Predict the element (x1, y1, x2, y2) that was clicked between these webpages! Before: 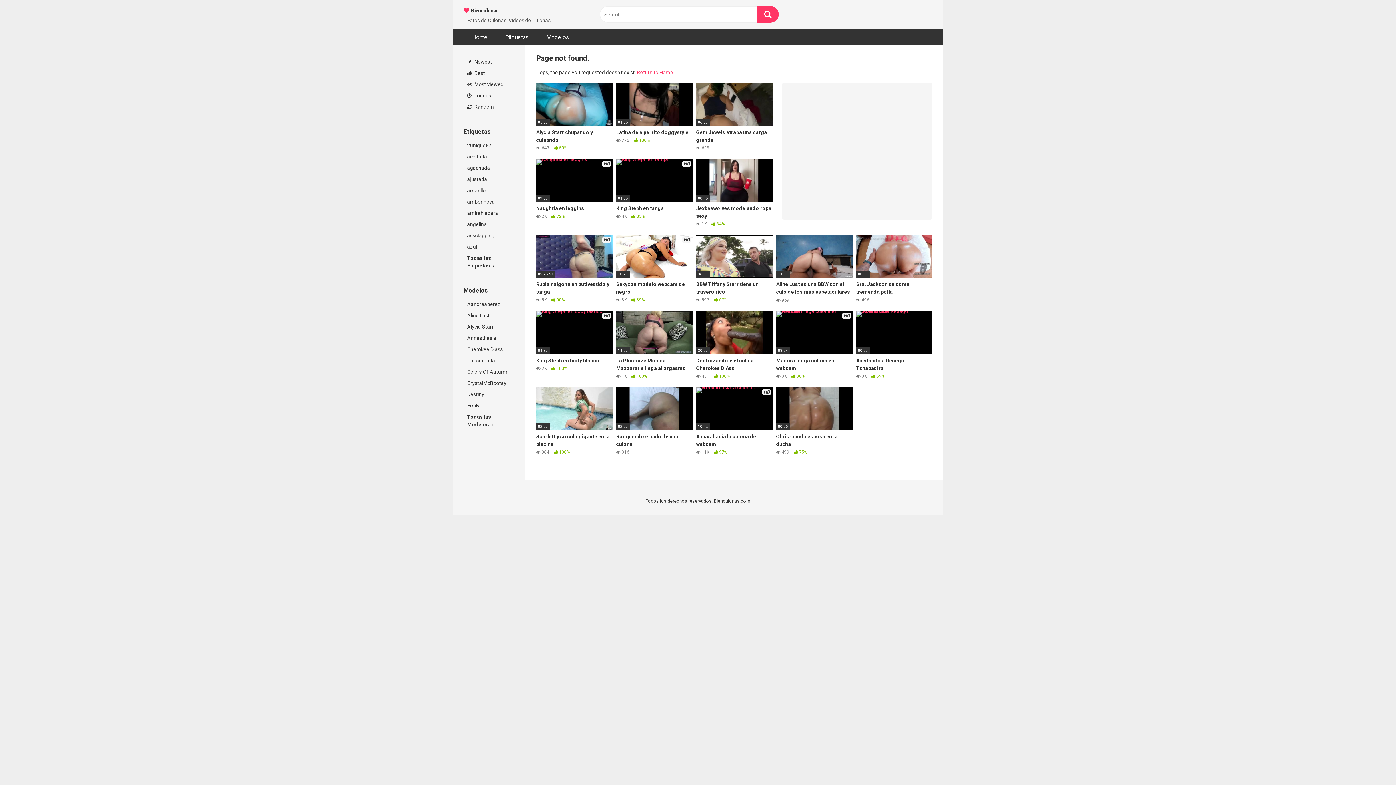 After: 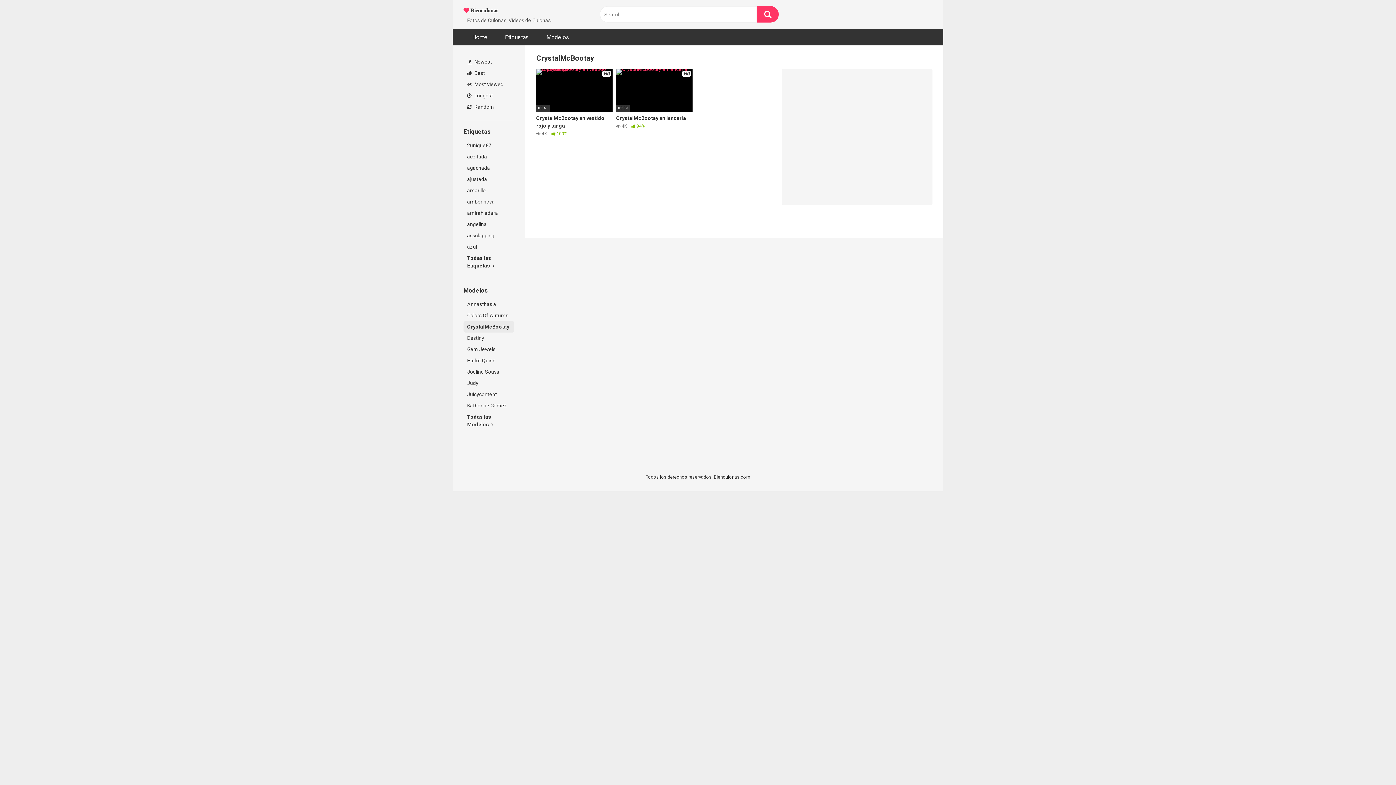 Action: bbox: (463, 377, 514, 389) label: CrystalMcBootay